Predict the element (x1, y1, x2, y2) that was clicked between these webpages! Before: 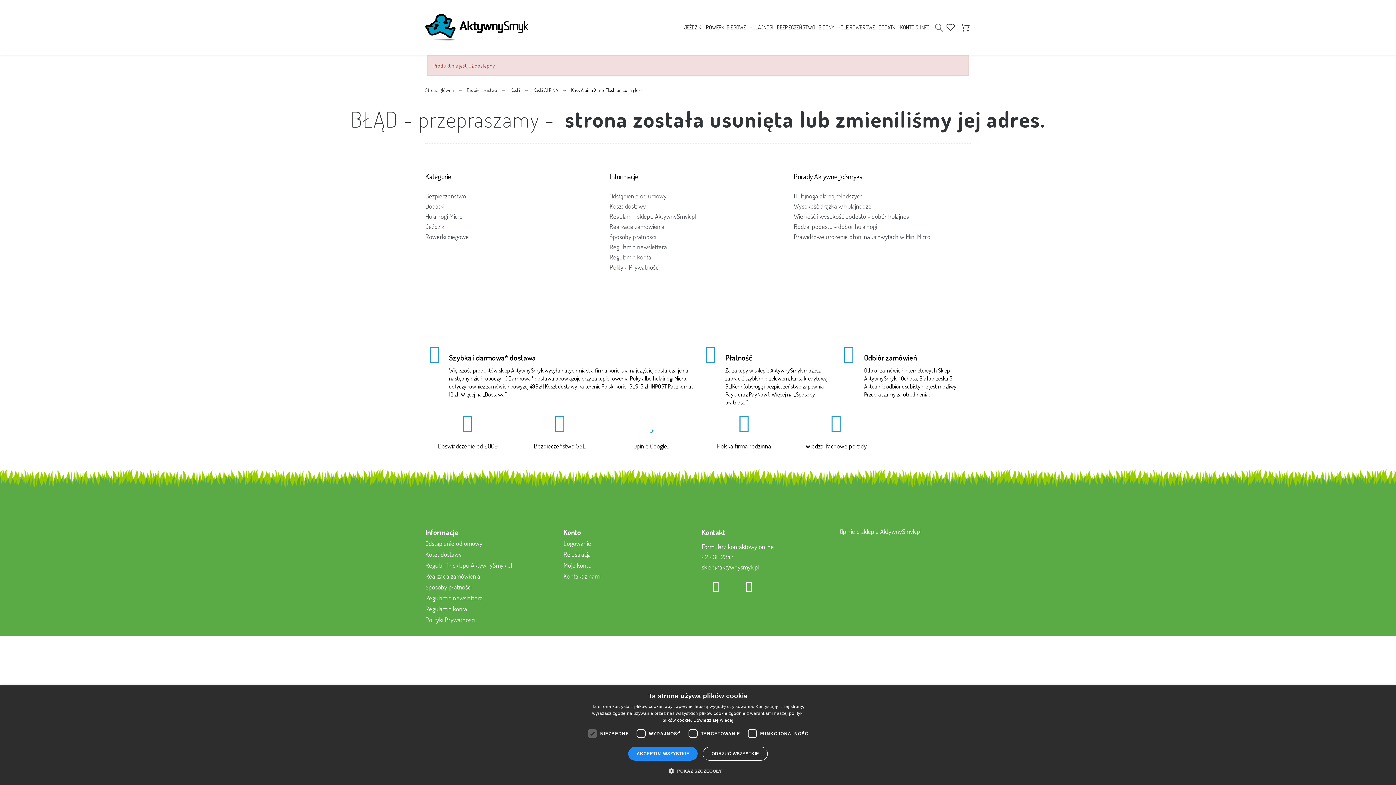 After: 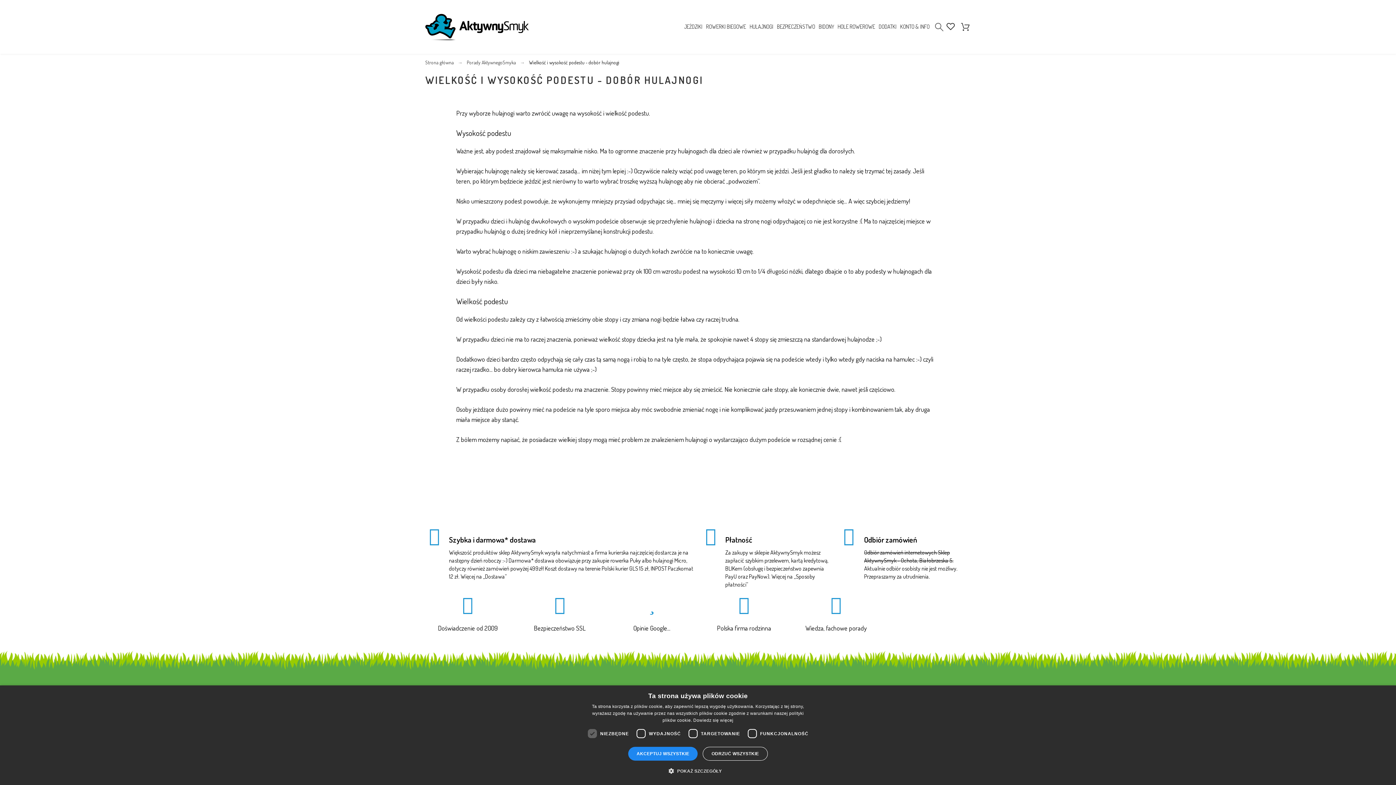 Action: bbox: (793, 212, 910, 220) label: Wielkość i wysokość podestu - dobór hulajnogi